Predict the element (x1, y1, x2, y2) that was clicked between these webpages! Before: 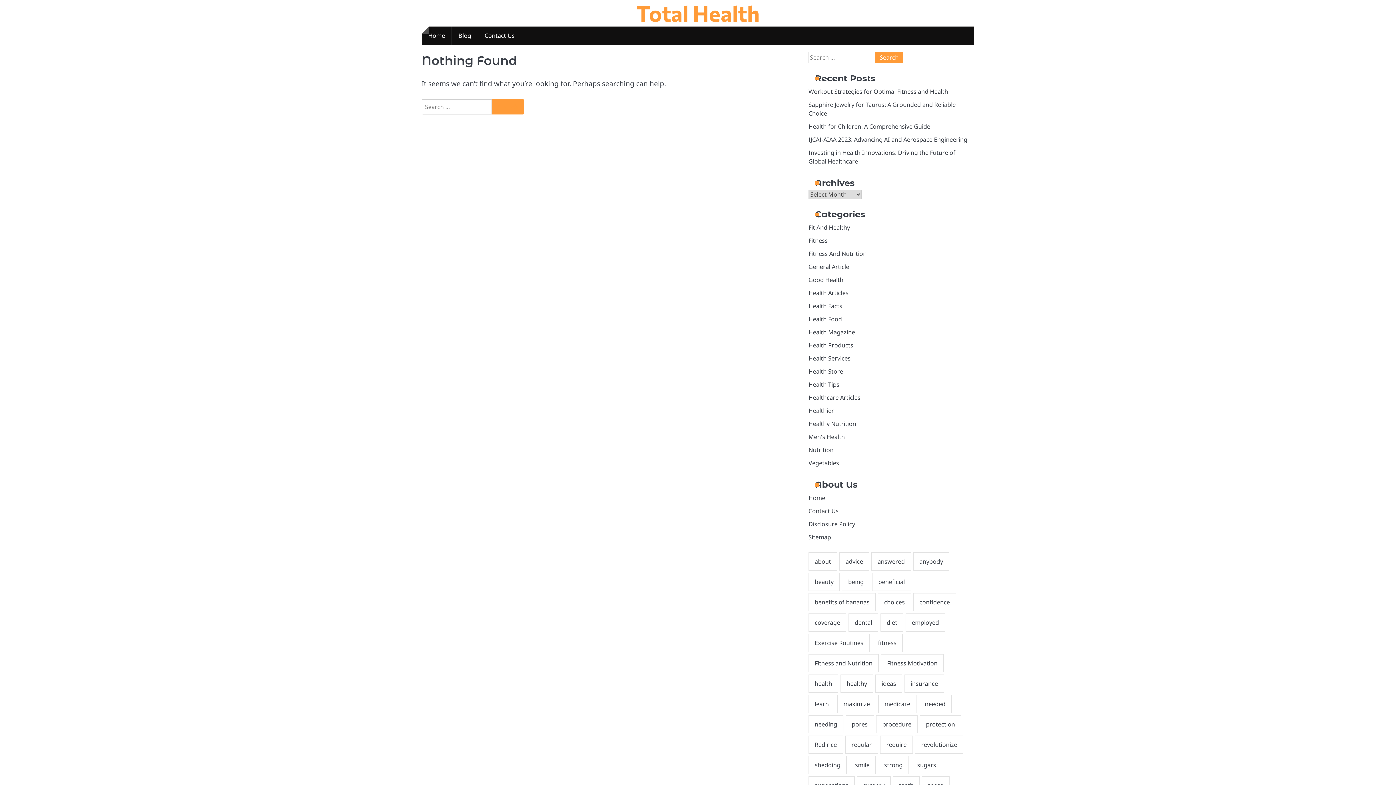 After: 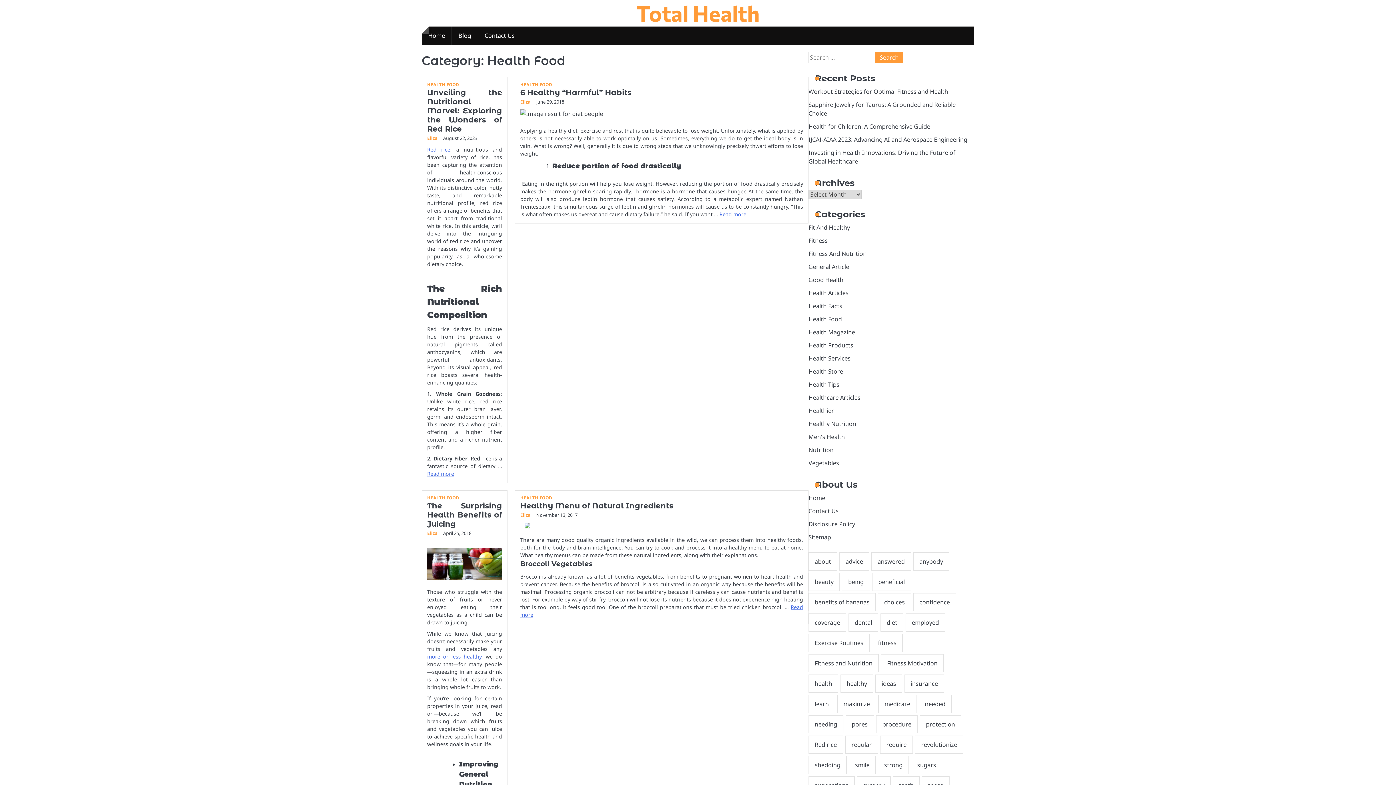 Action: label: Health Food bbox: (808, 315, 842, 323)